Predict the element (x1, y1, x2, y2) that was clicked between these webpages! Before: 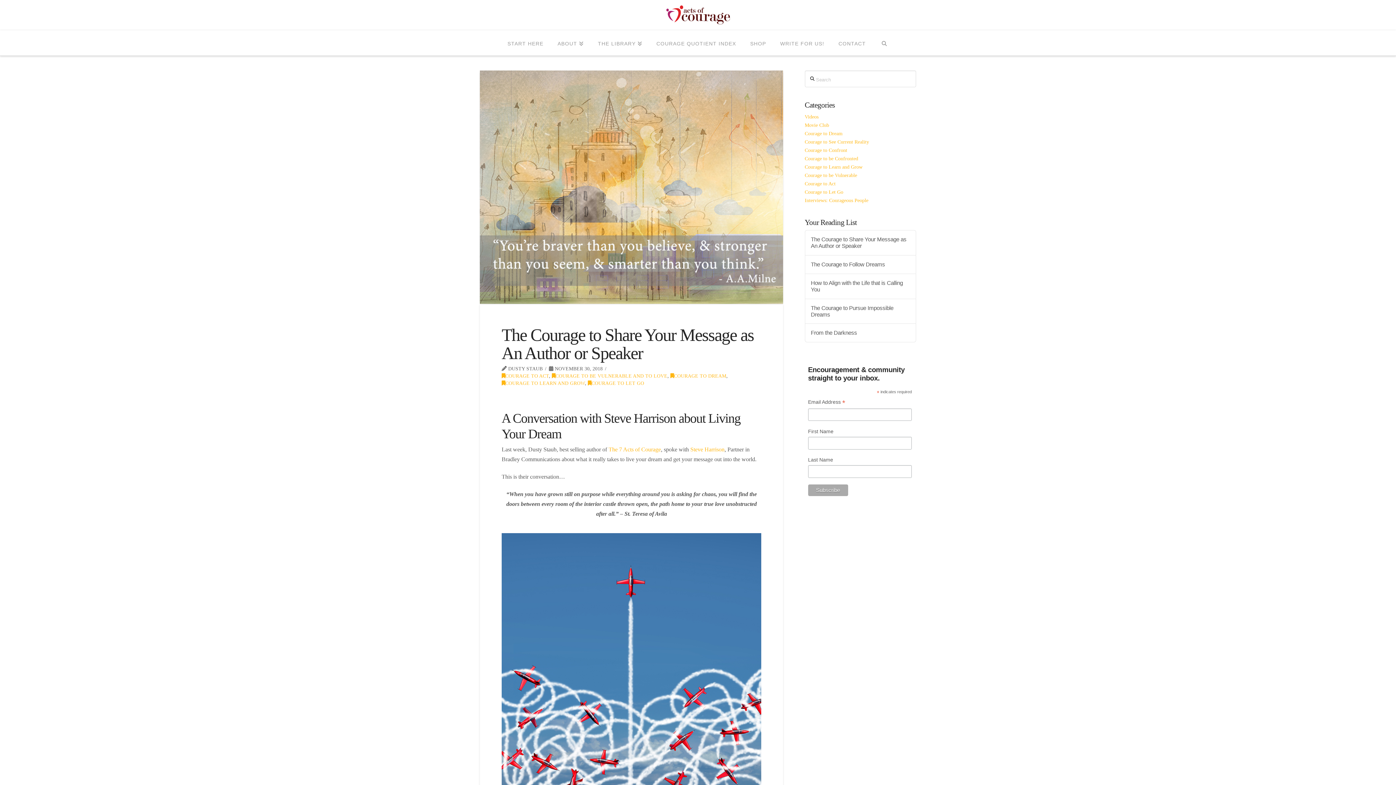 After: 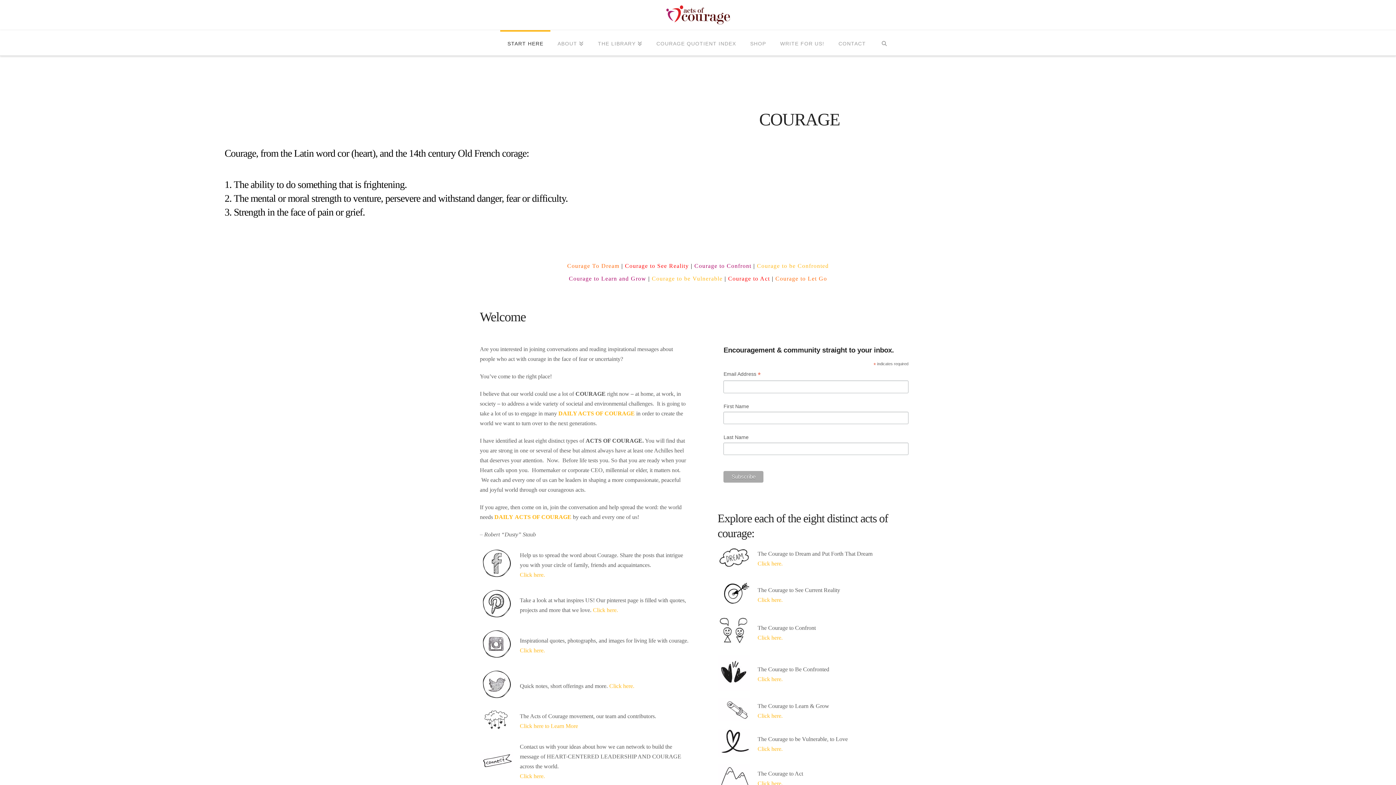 Action: label: START HERE bbox: (500, 30, 550, 55)